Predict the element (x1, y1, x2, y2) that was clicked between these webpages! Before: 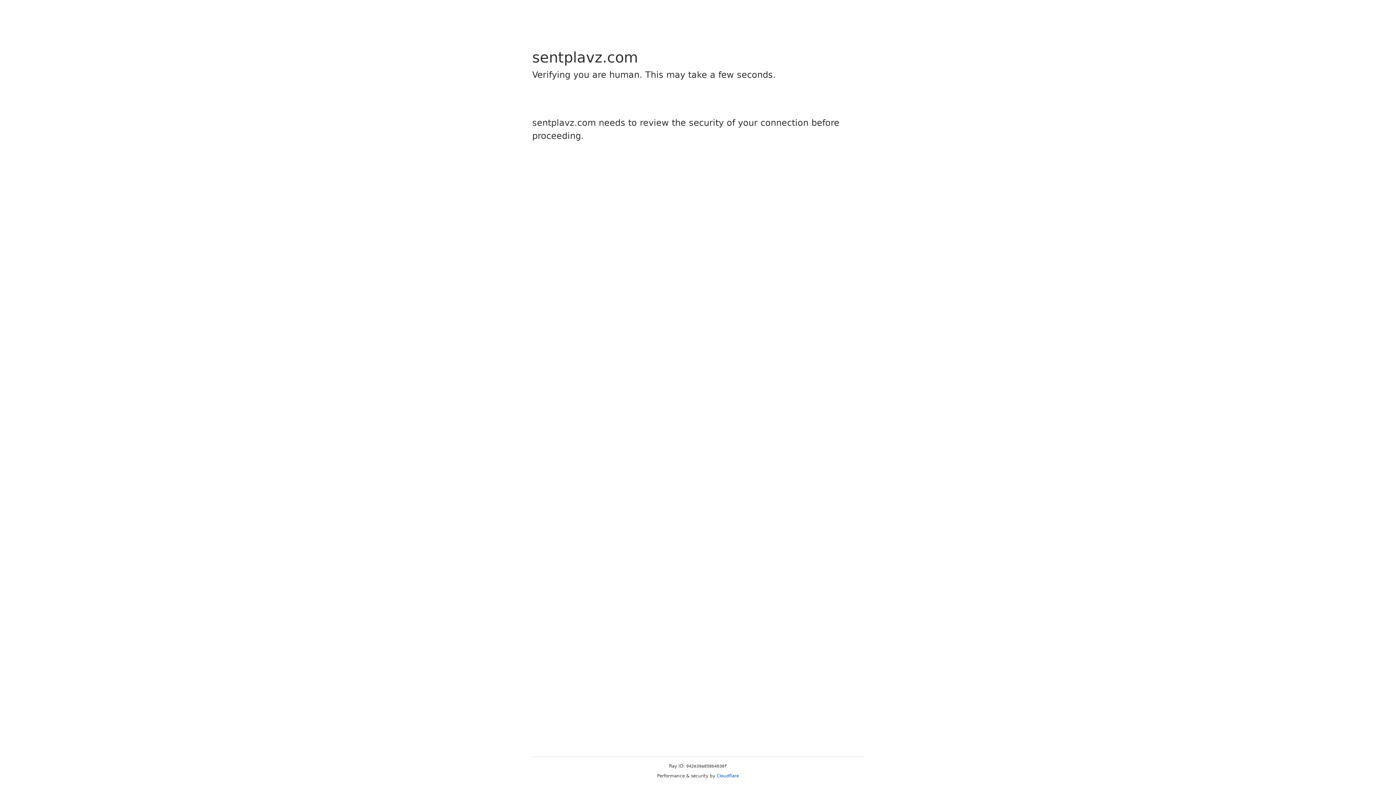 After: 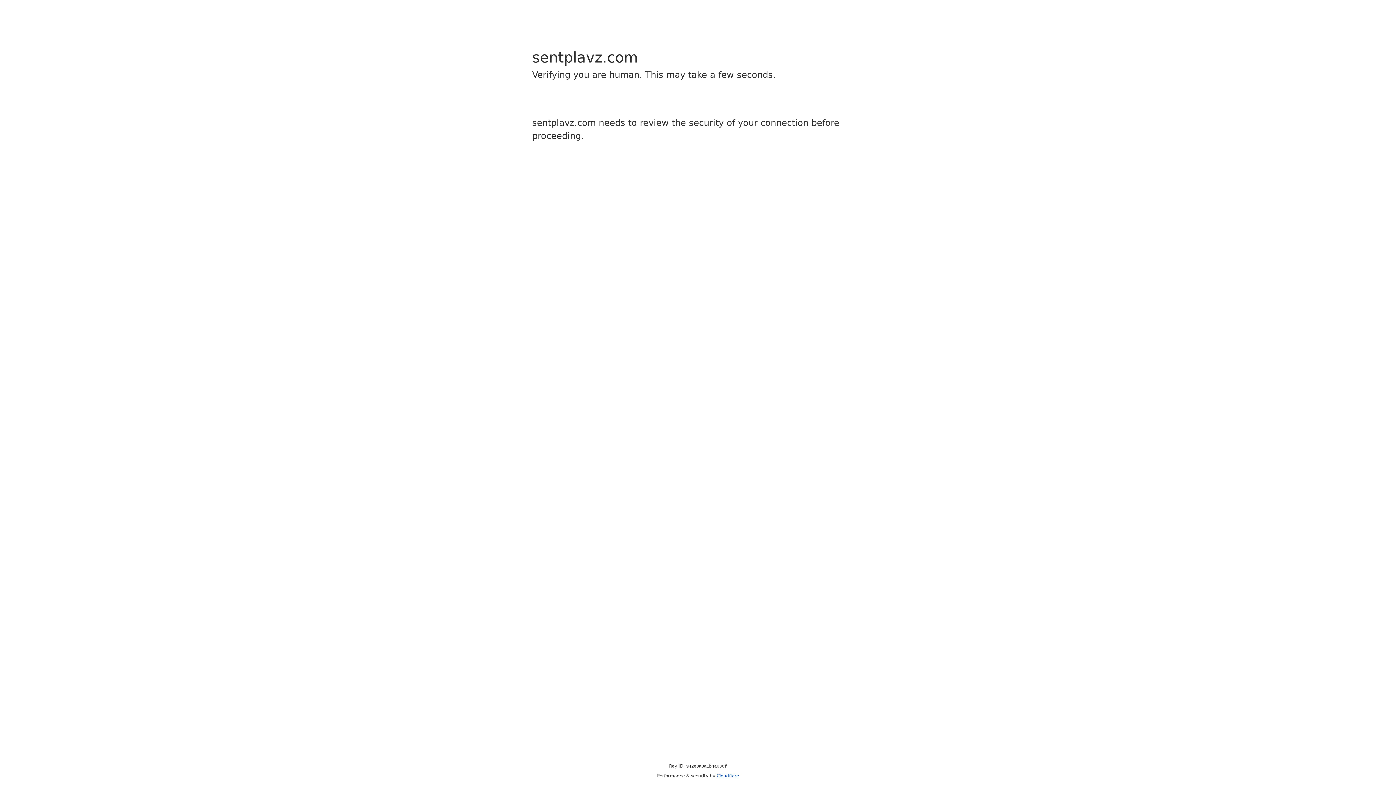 Action: label: Cloudflare bbox: (716, 773, 739, 778)